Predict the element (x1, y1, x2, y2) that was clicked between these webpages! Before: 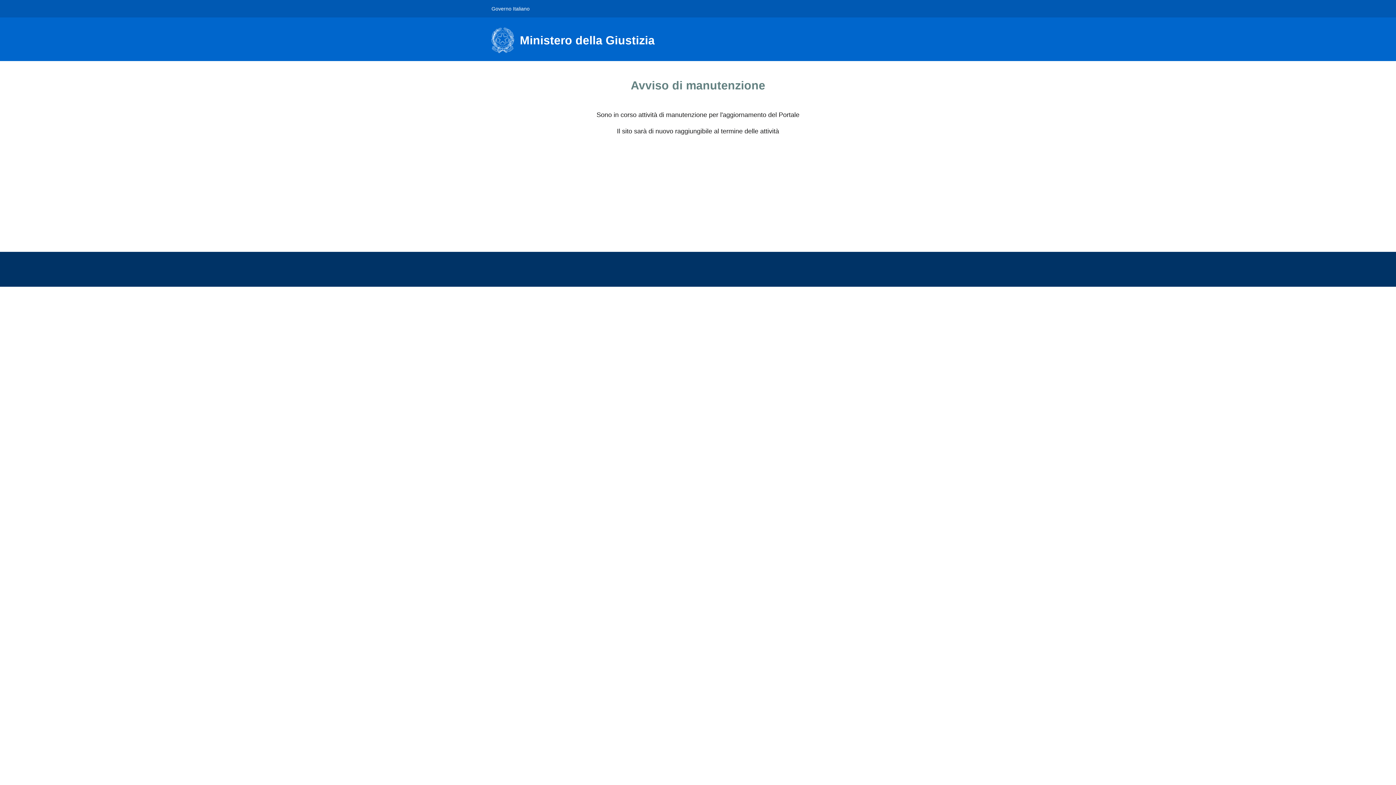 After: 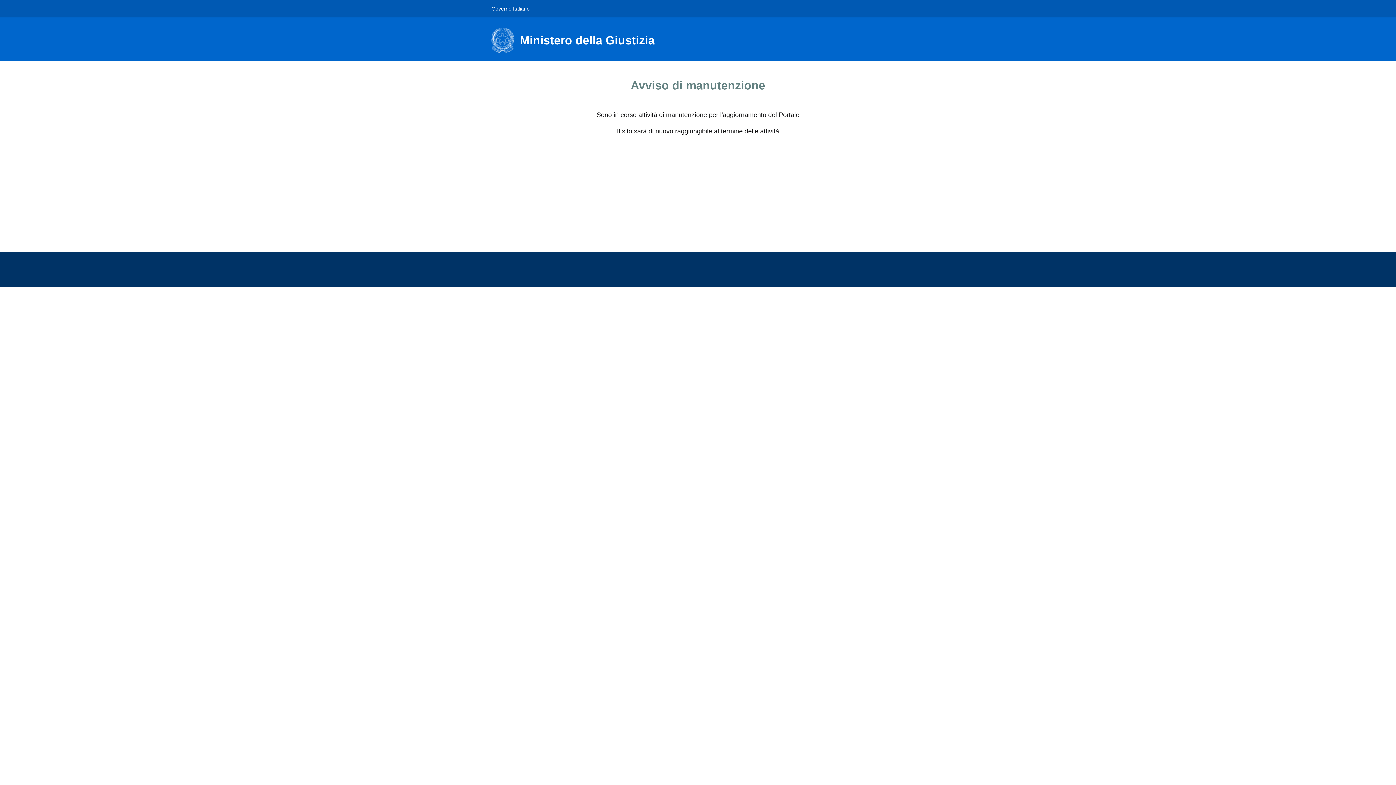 Action: bbox: (491, 27, 663, 53) label: Ministero della Giustizia